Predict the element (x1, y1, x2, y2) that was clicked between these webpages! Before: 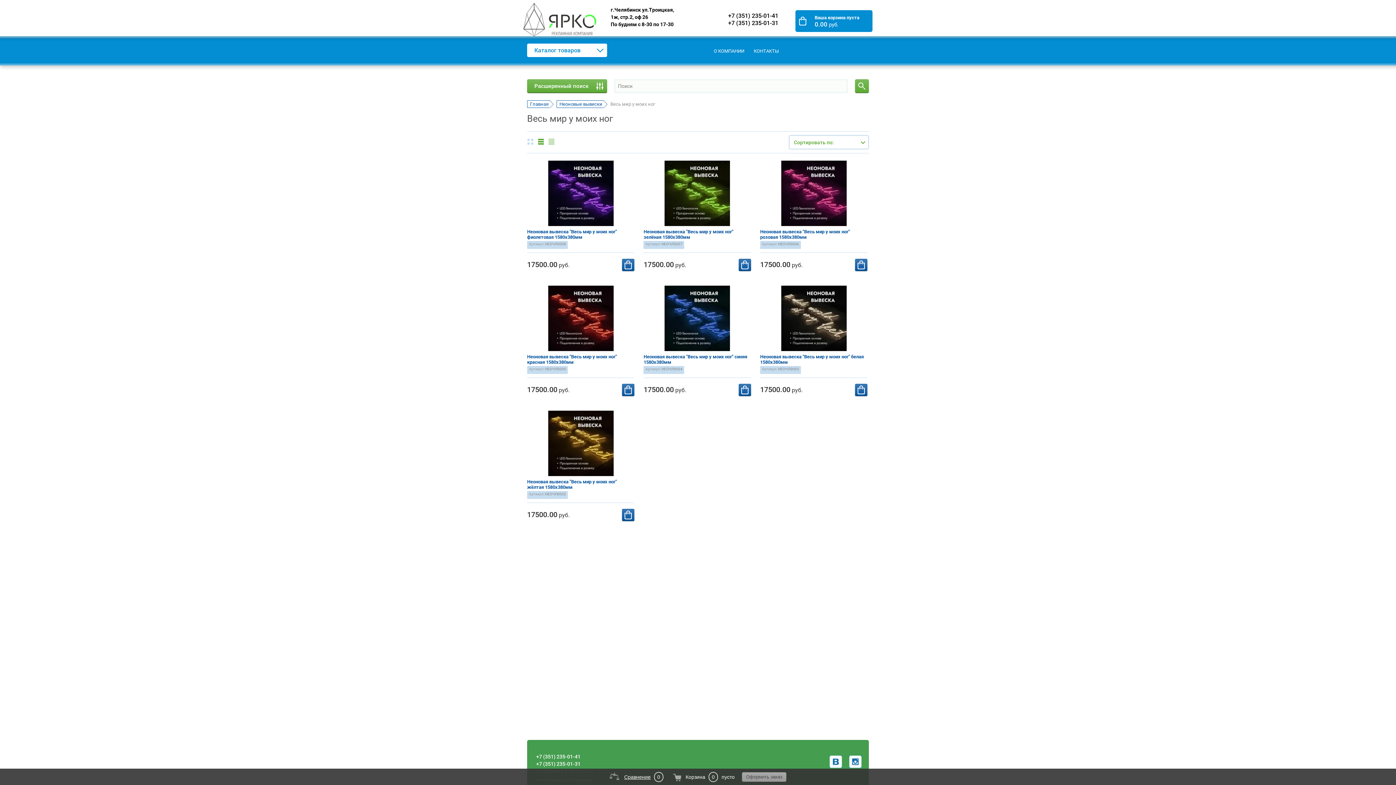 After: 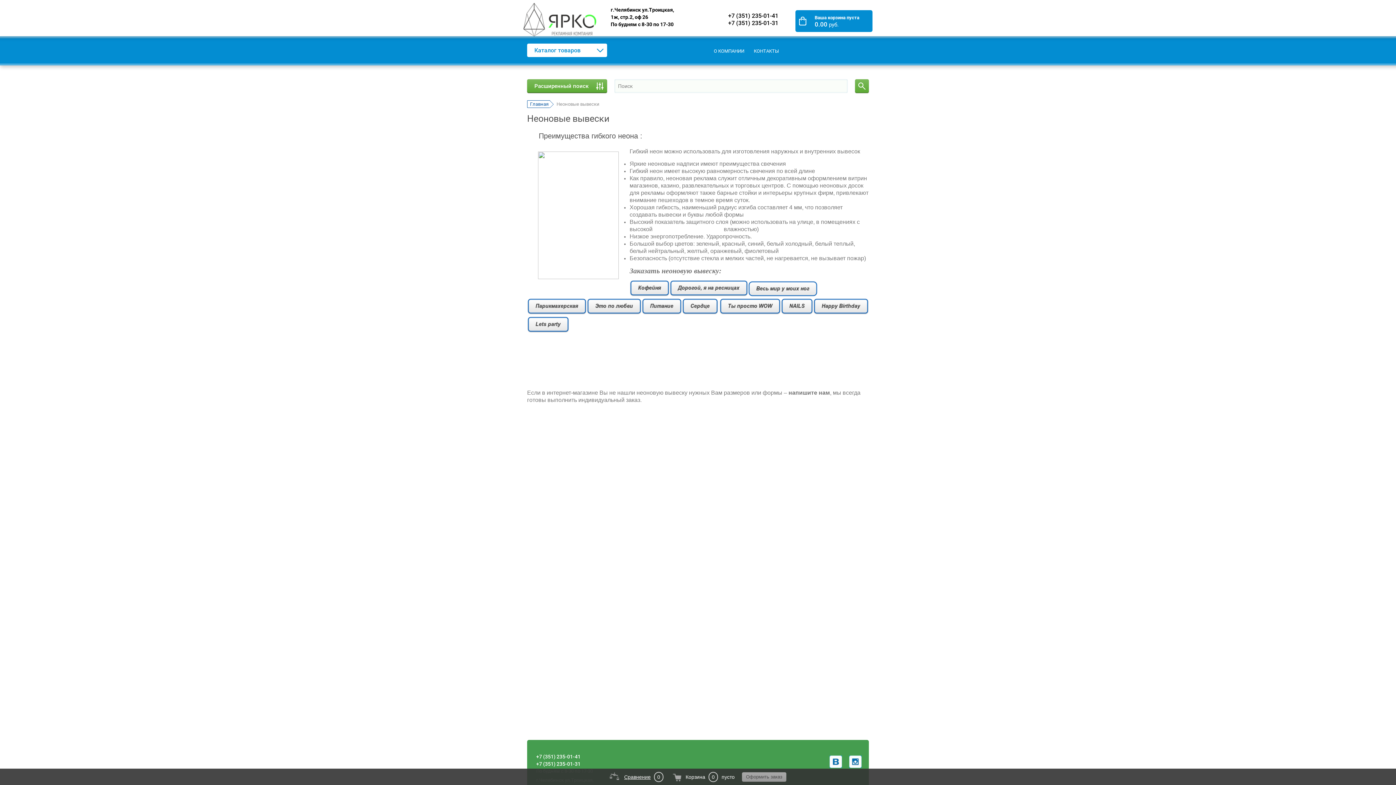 Action: label: Неоновые вывески bbox: (556, 100, 604, 108)